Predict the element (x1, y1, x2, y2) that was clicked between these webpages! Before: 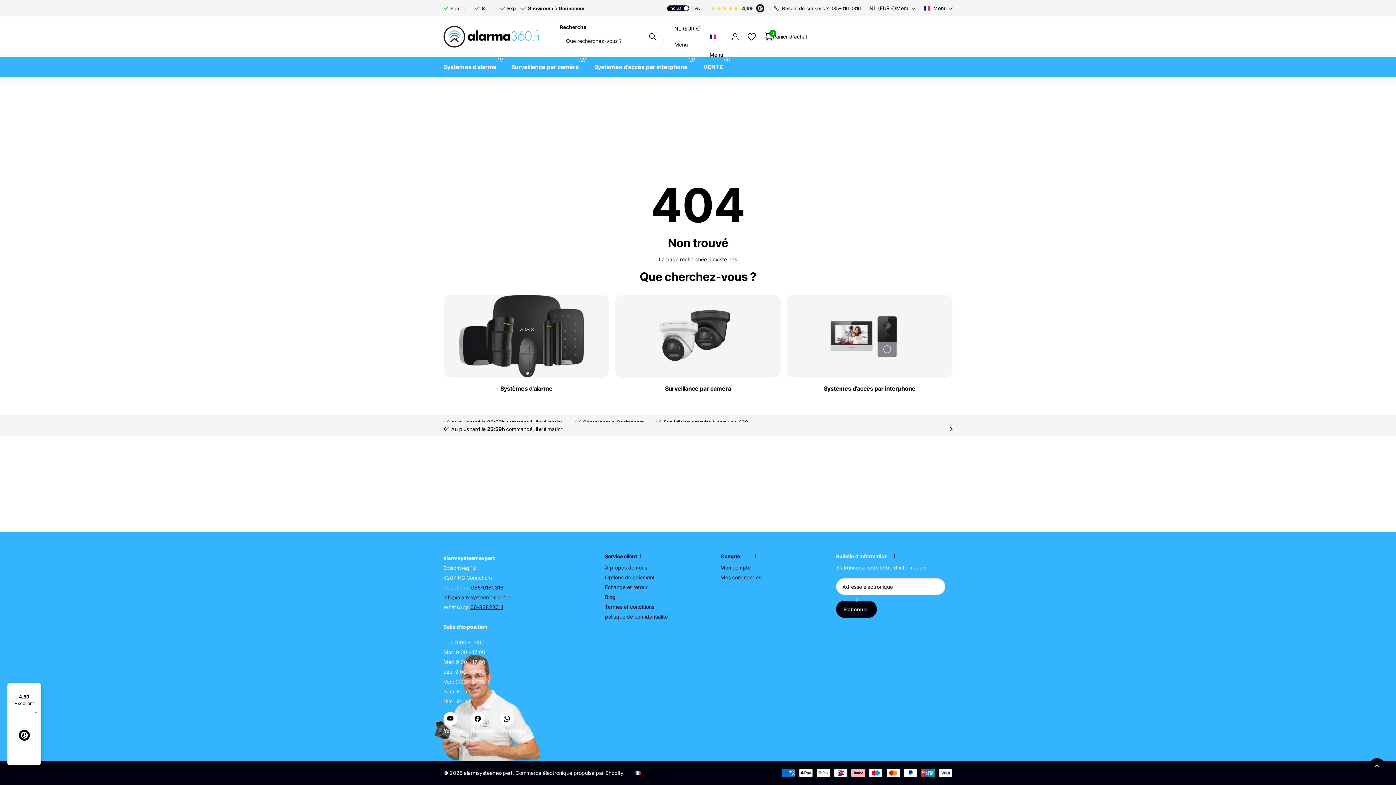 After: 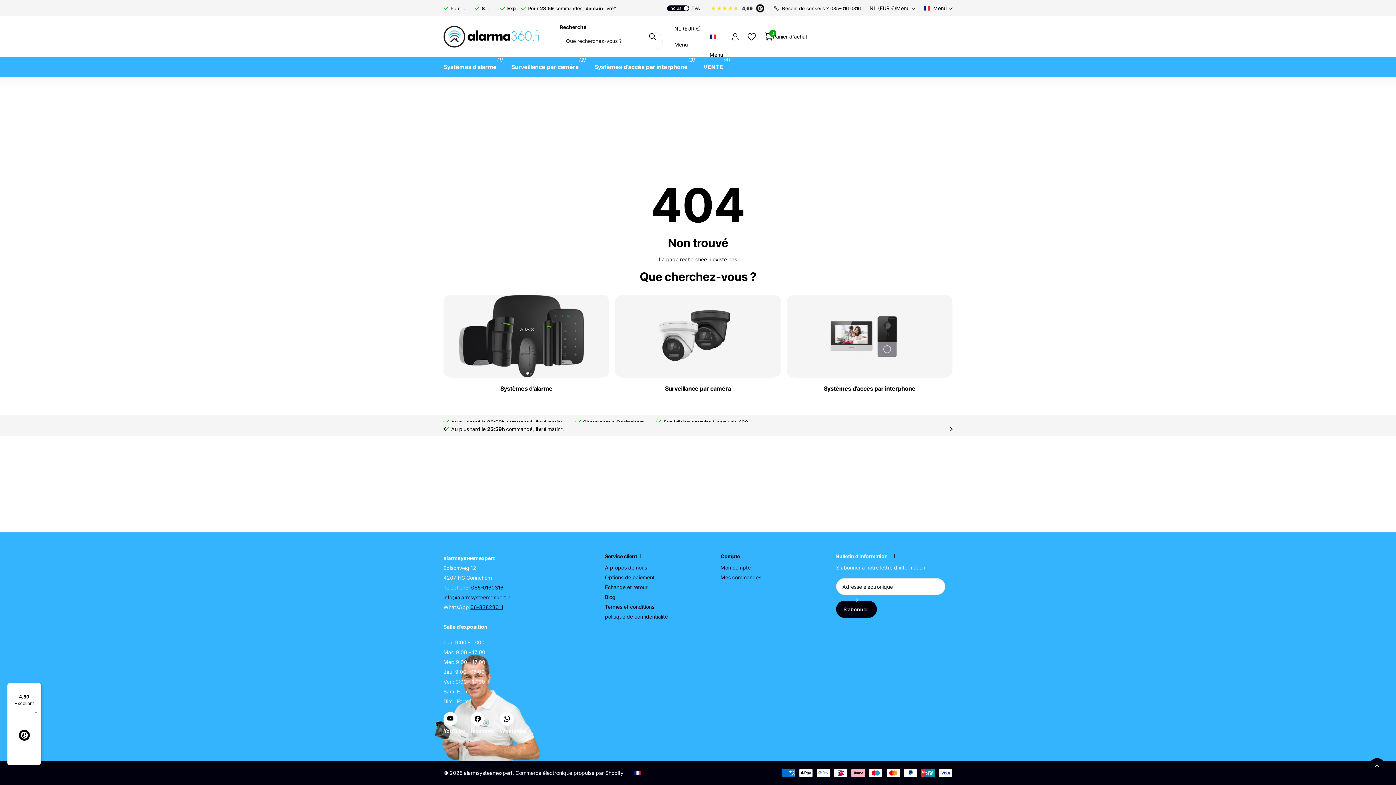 Action: bbox: (720, 553, 791, 559) label: Close